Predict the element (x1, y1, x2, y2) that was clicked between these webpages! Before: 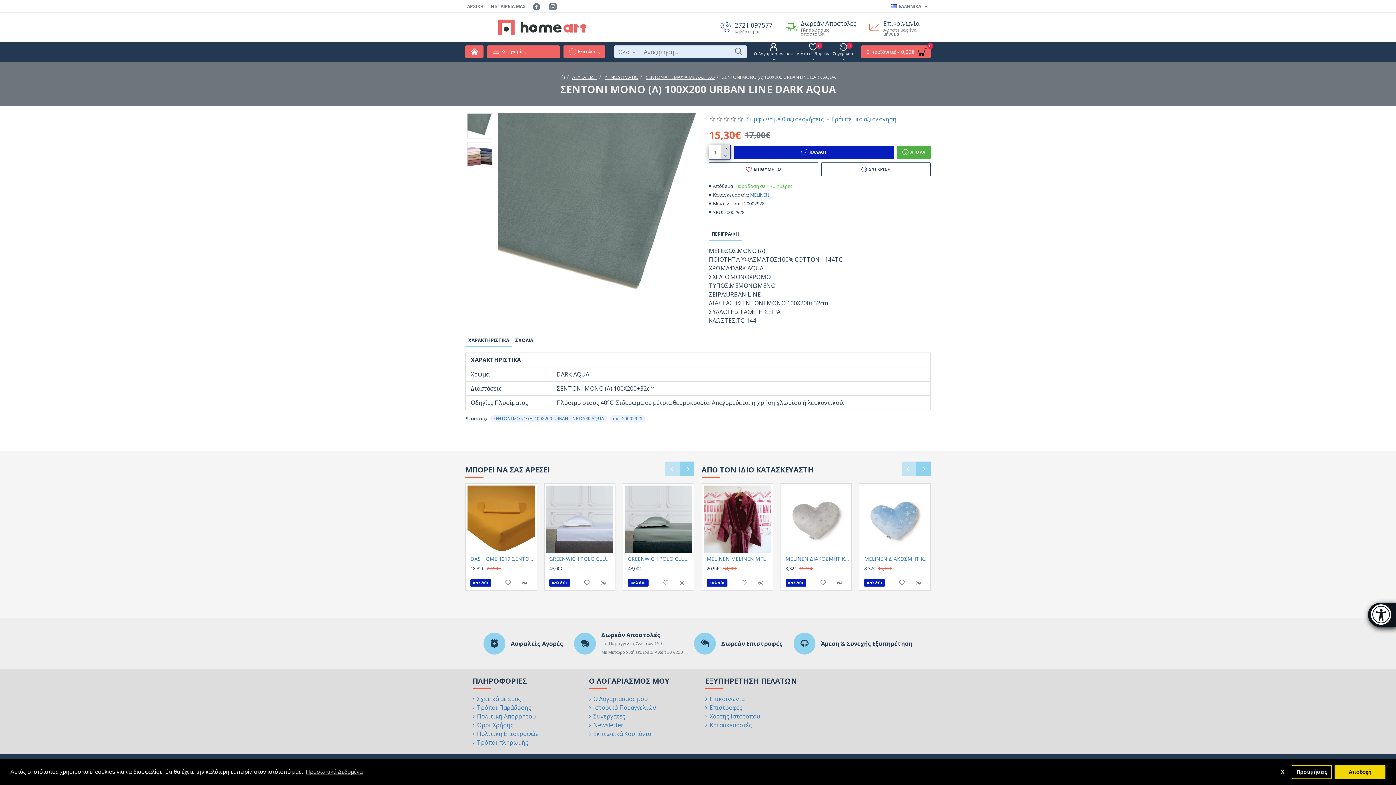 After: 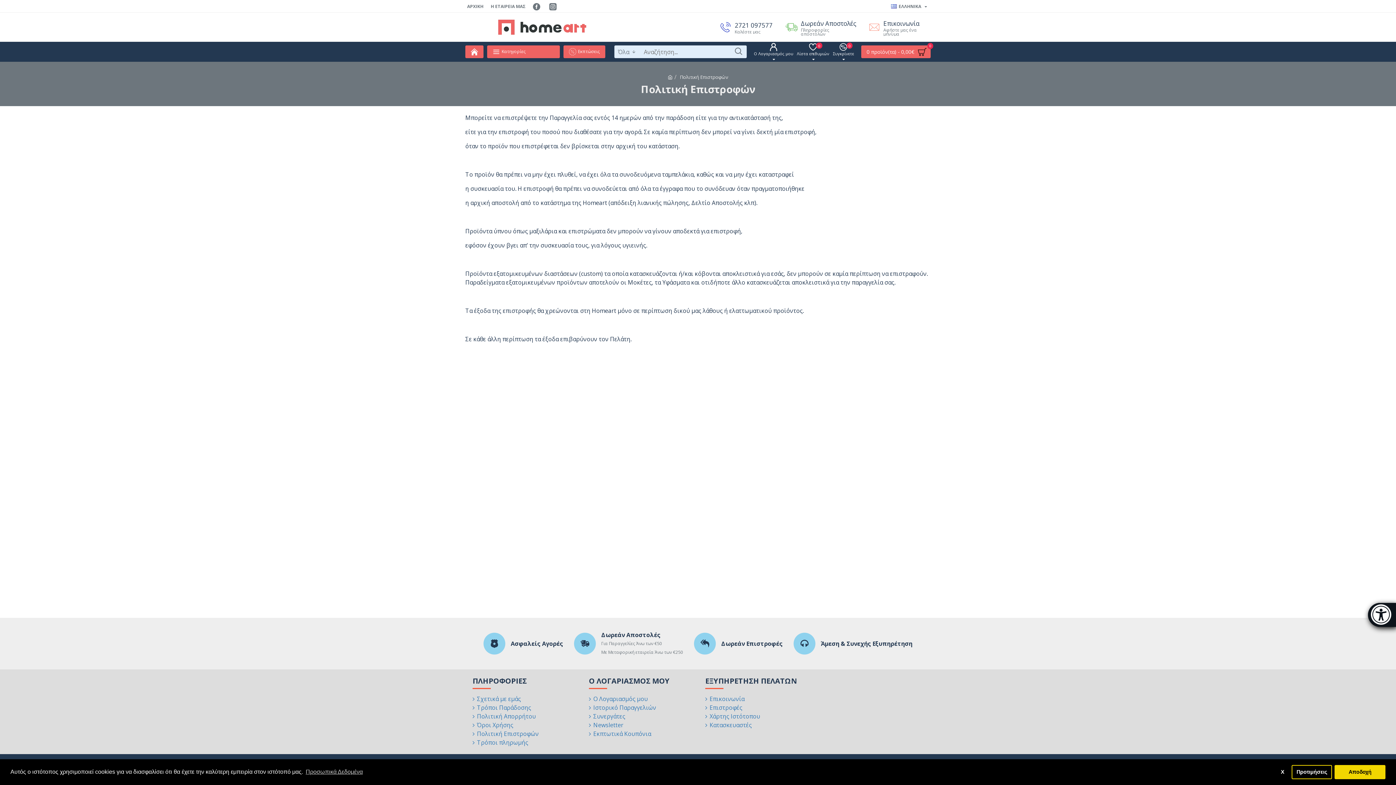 Action: label: Πολιτική Επιστροφών bbox: (472, 729, 538, 738)